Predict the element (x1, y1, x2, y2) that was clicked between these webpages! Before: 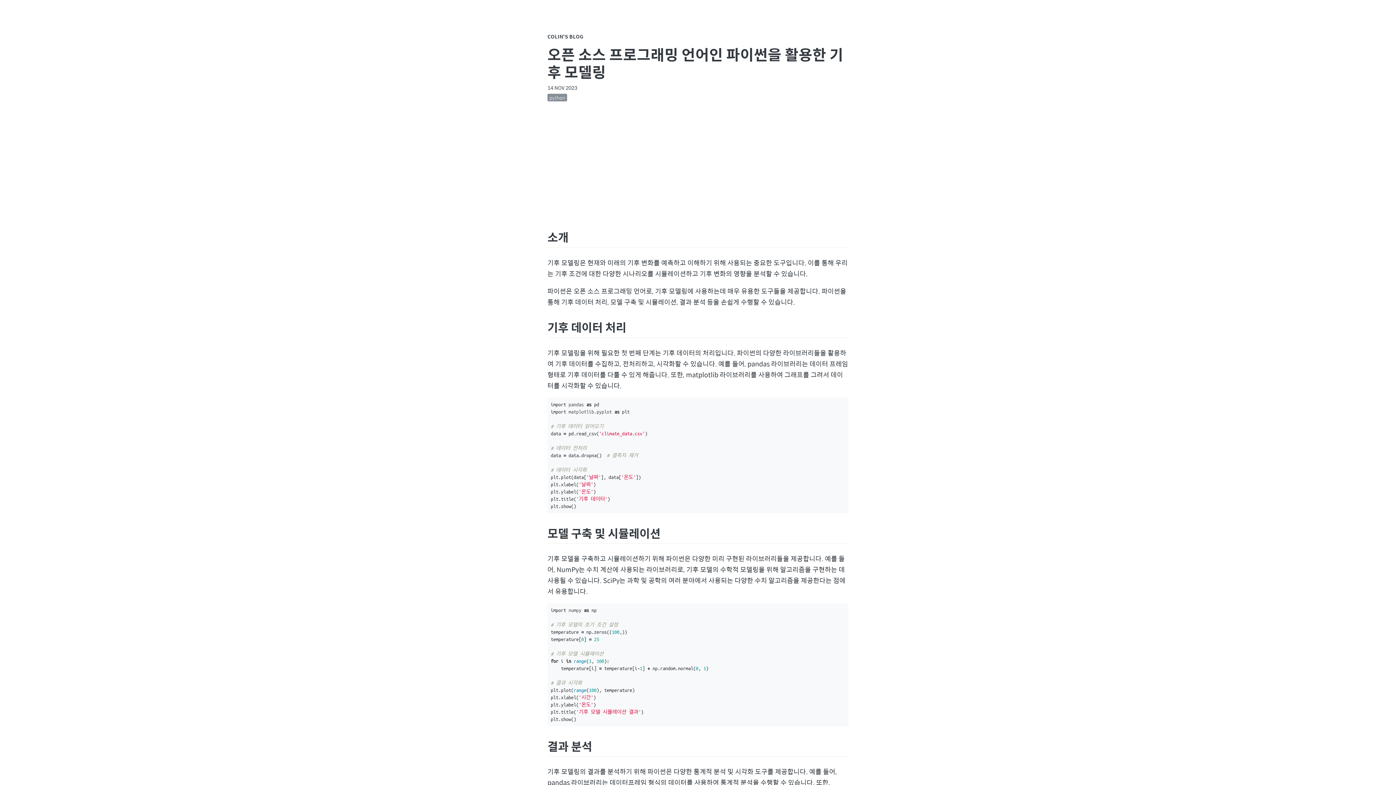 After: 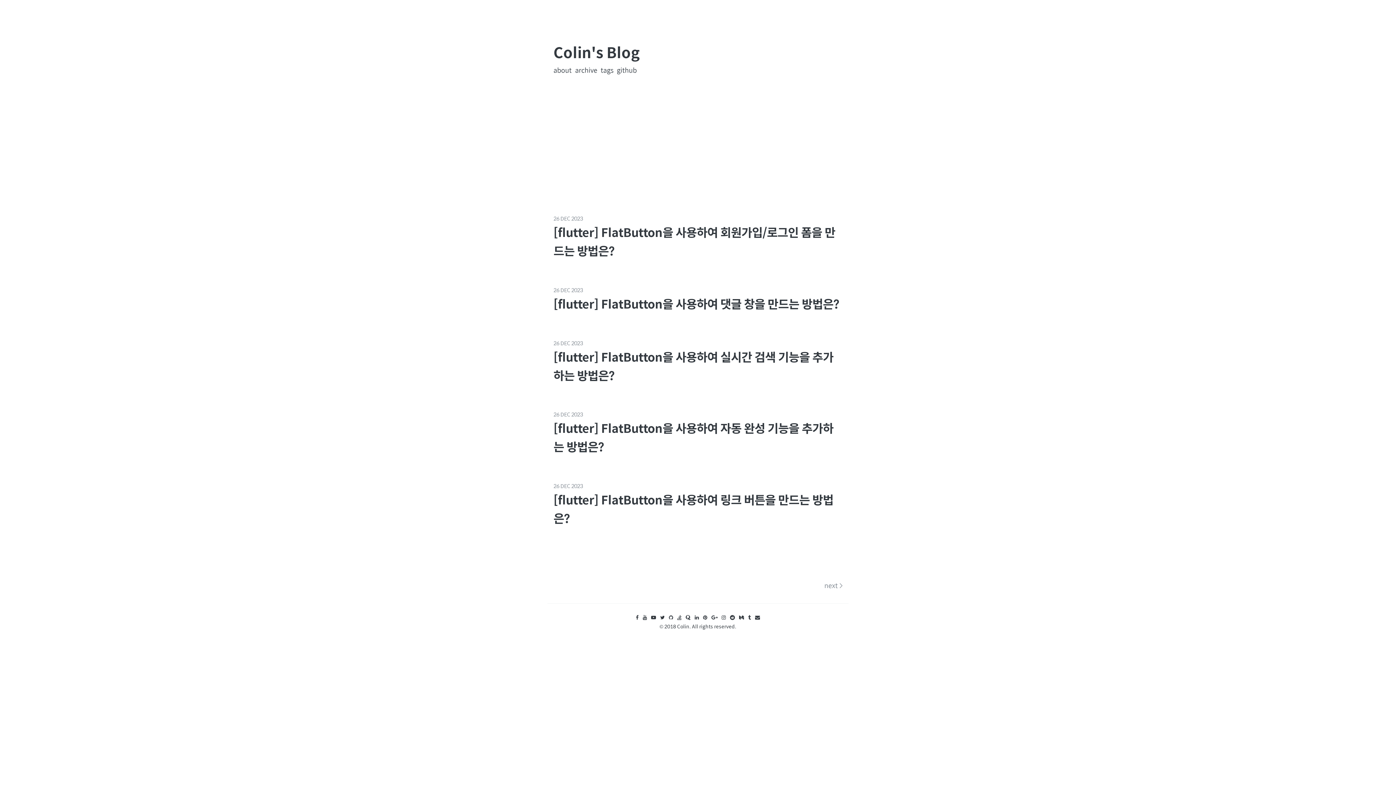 Action: label: COLIN'S BLOG bbox: (547, 32, 583, 40)